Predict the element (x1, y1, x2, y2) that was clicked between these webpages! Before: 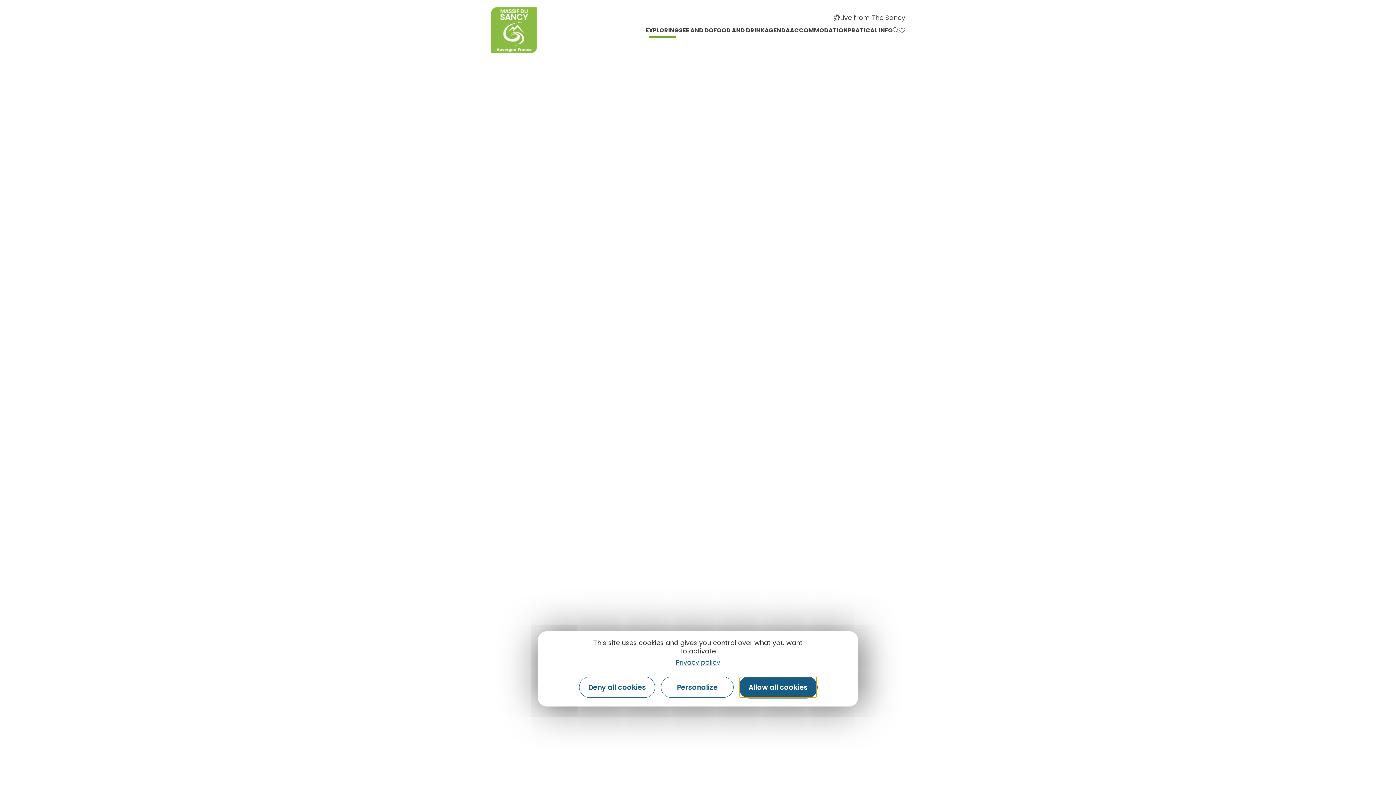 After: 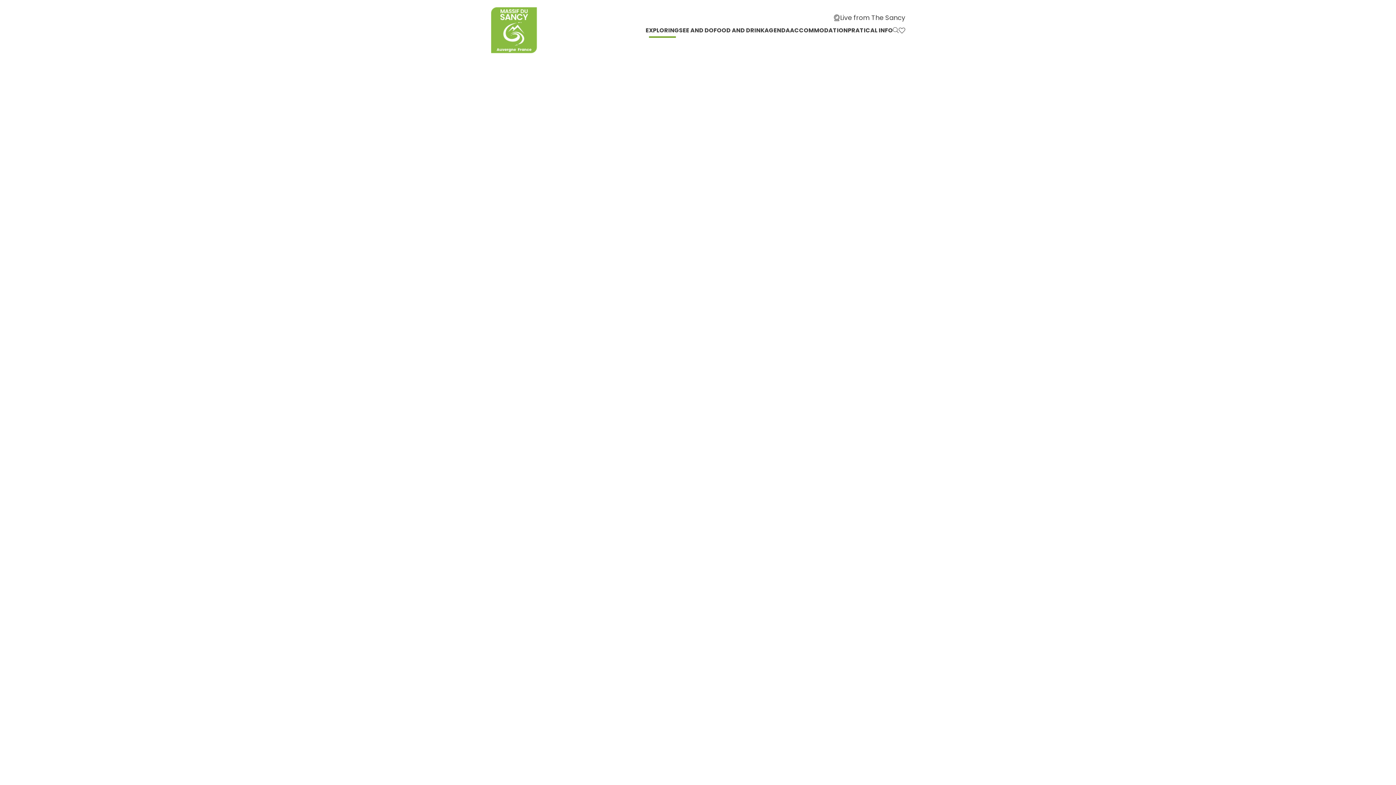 Action: bbox: (739, 677, 817, 698) label: Allow all cookies